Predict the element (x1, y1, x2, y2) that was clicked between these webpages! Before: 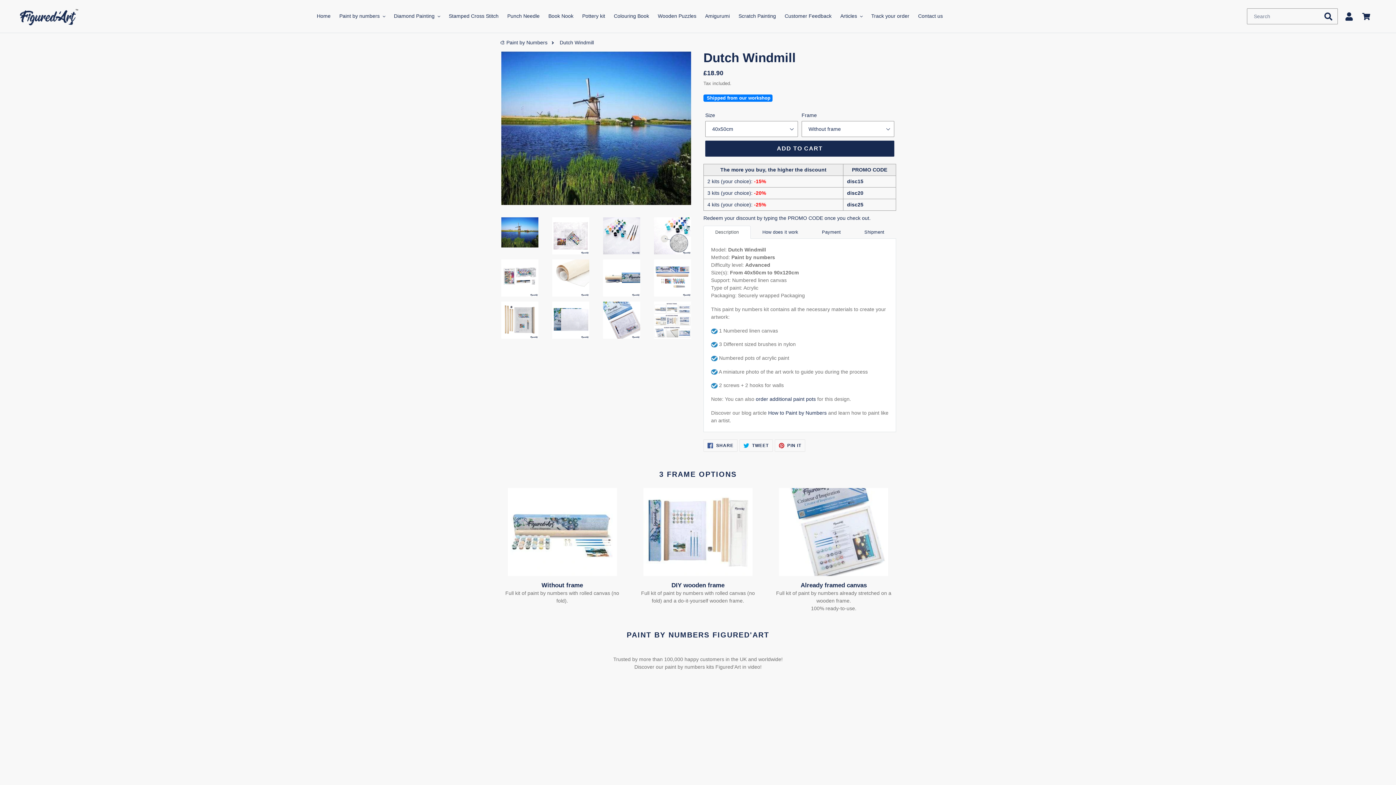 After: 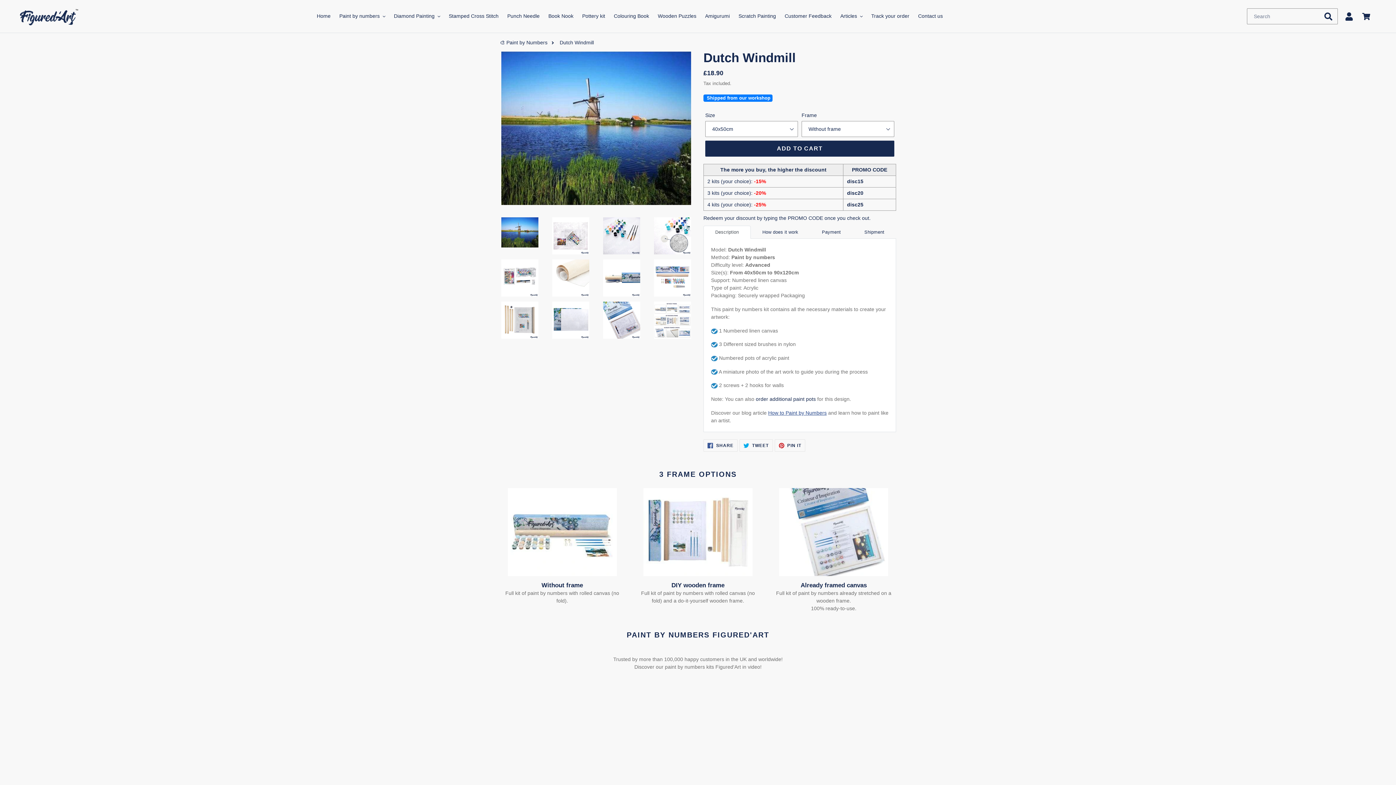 Action: label: How to Paint by Numbers bbox: (768, 410, 826, 415)